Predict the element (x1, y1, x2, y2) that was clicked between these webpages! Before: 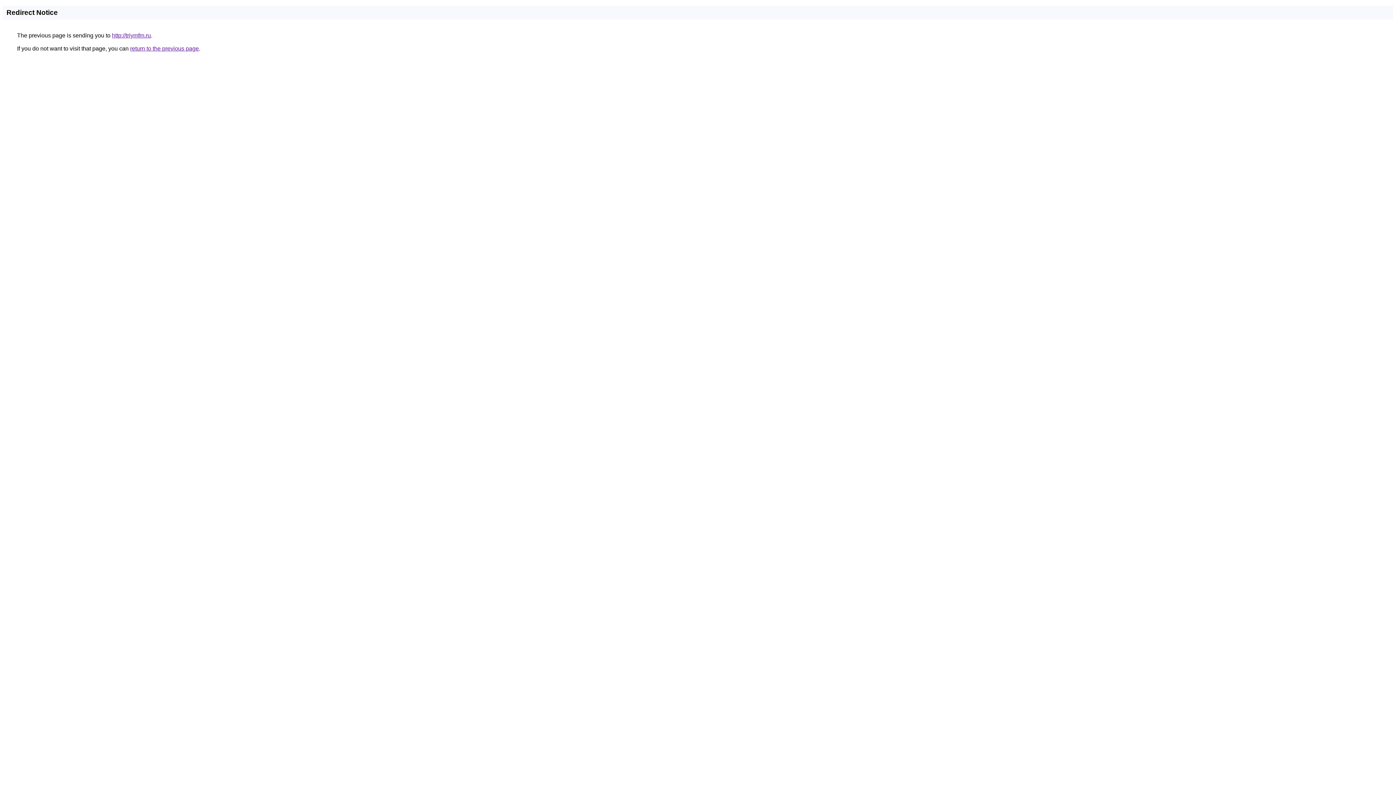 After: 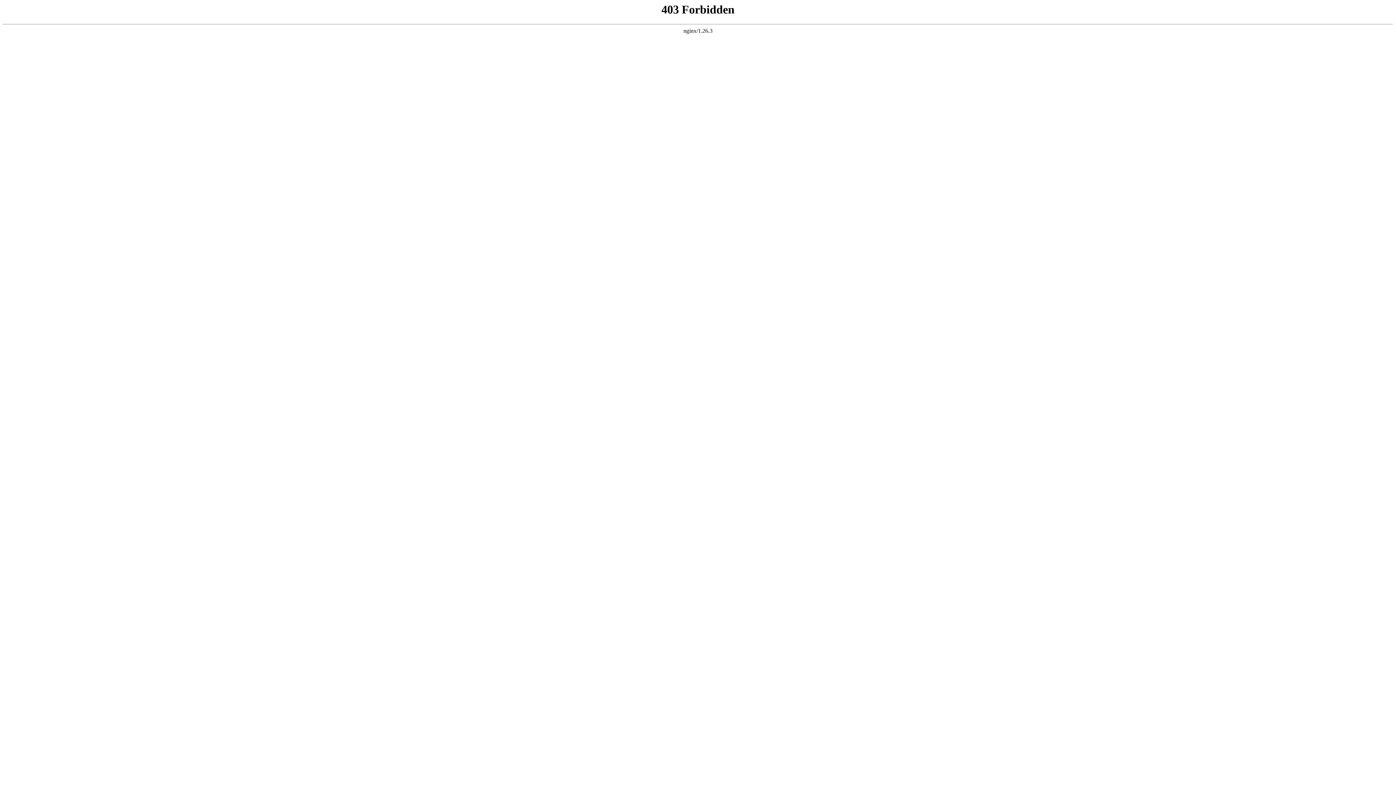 Action: bbox: (112, 32, 150, 38) label: http://triymfm.ru